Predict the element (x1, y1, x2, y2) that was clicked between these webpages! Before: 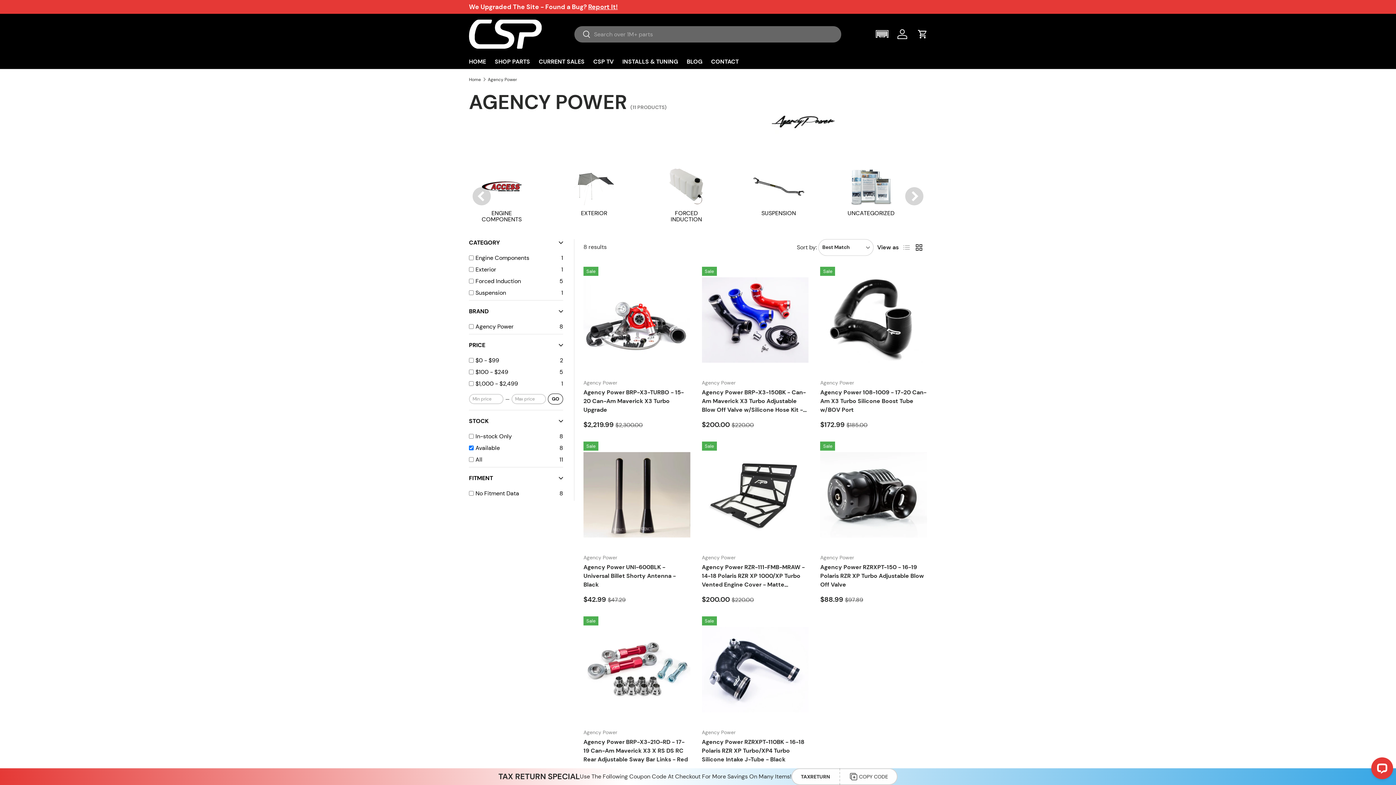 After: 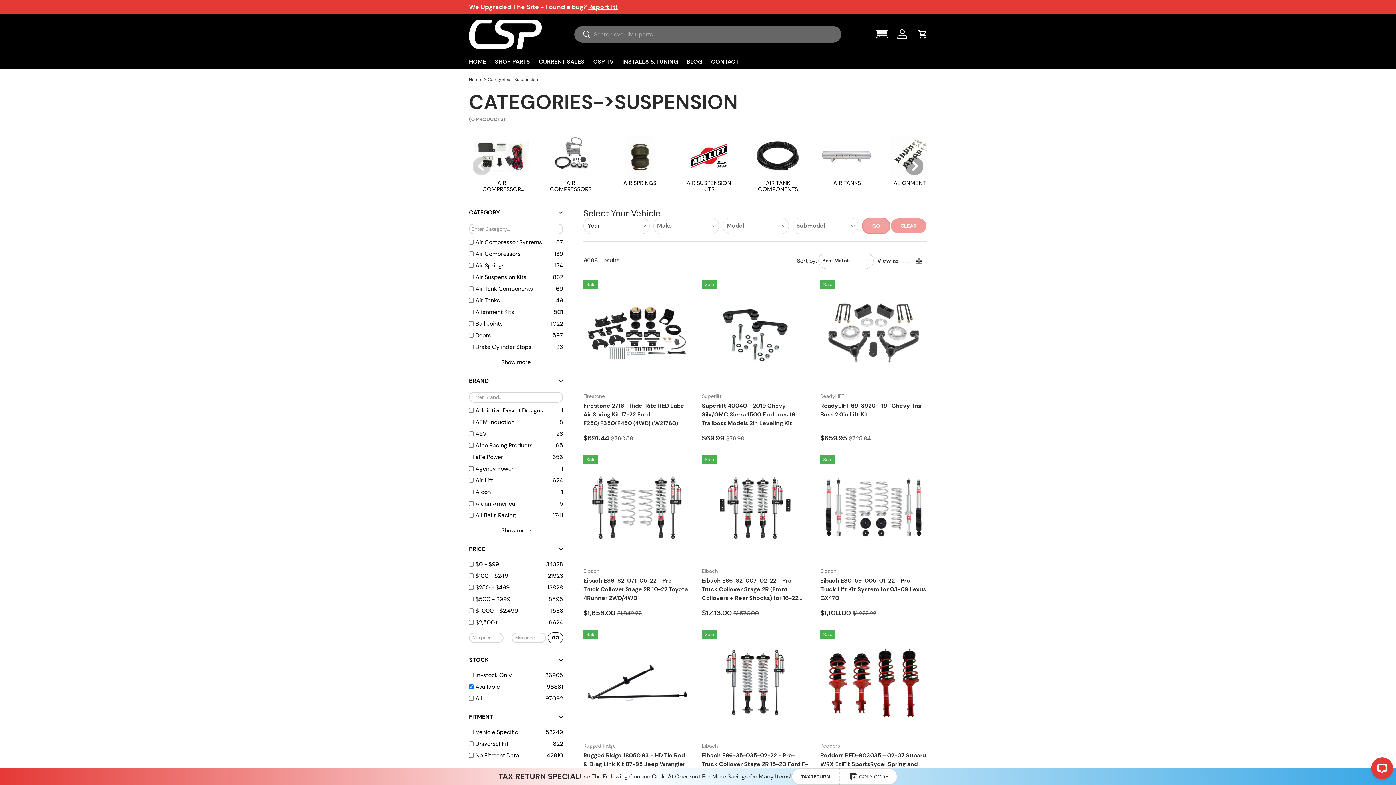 Action: label: SUSPENSION bbox: (748, 162, 809, 226)